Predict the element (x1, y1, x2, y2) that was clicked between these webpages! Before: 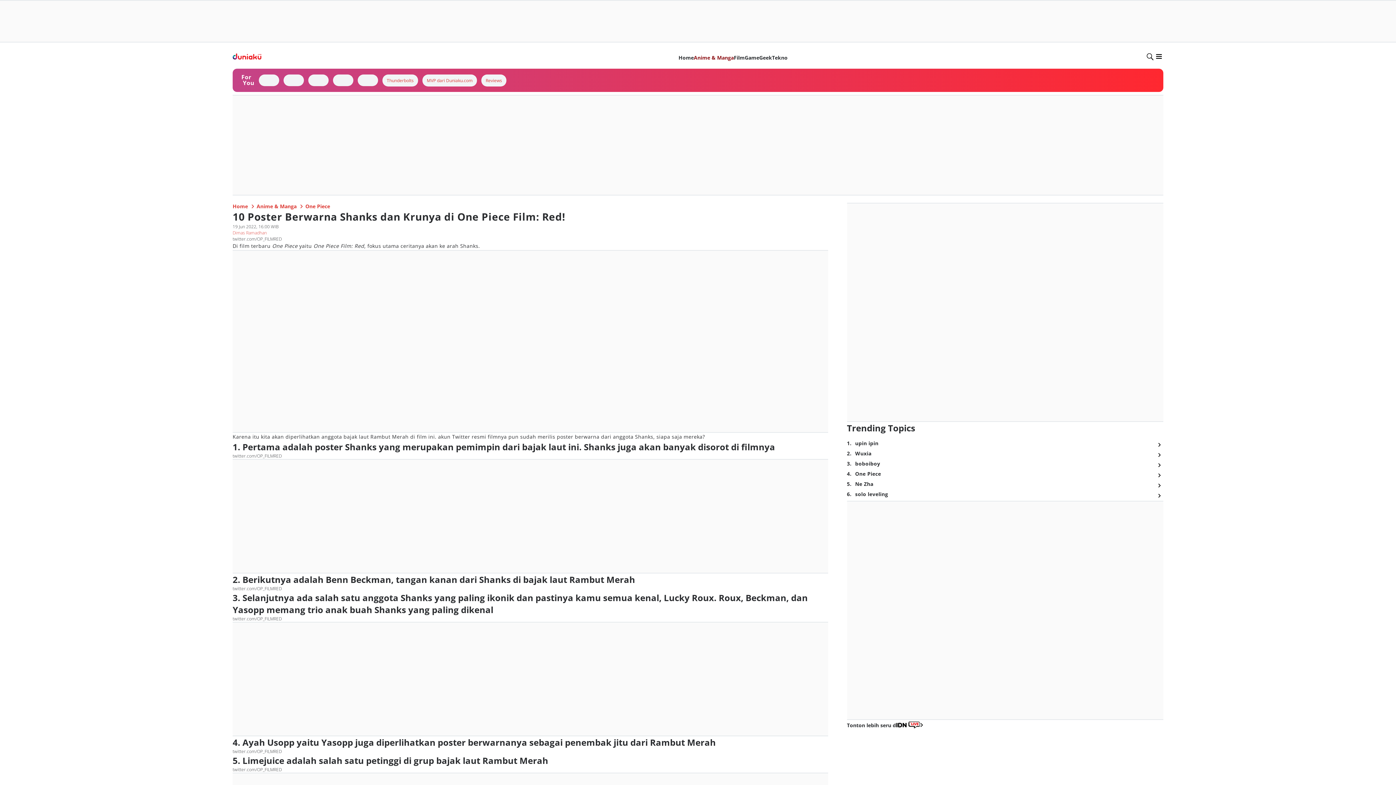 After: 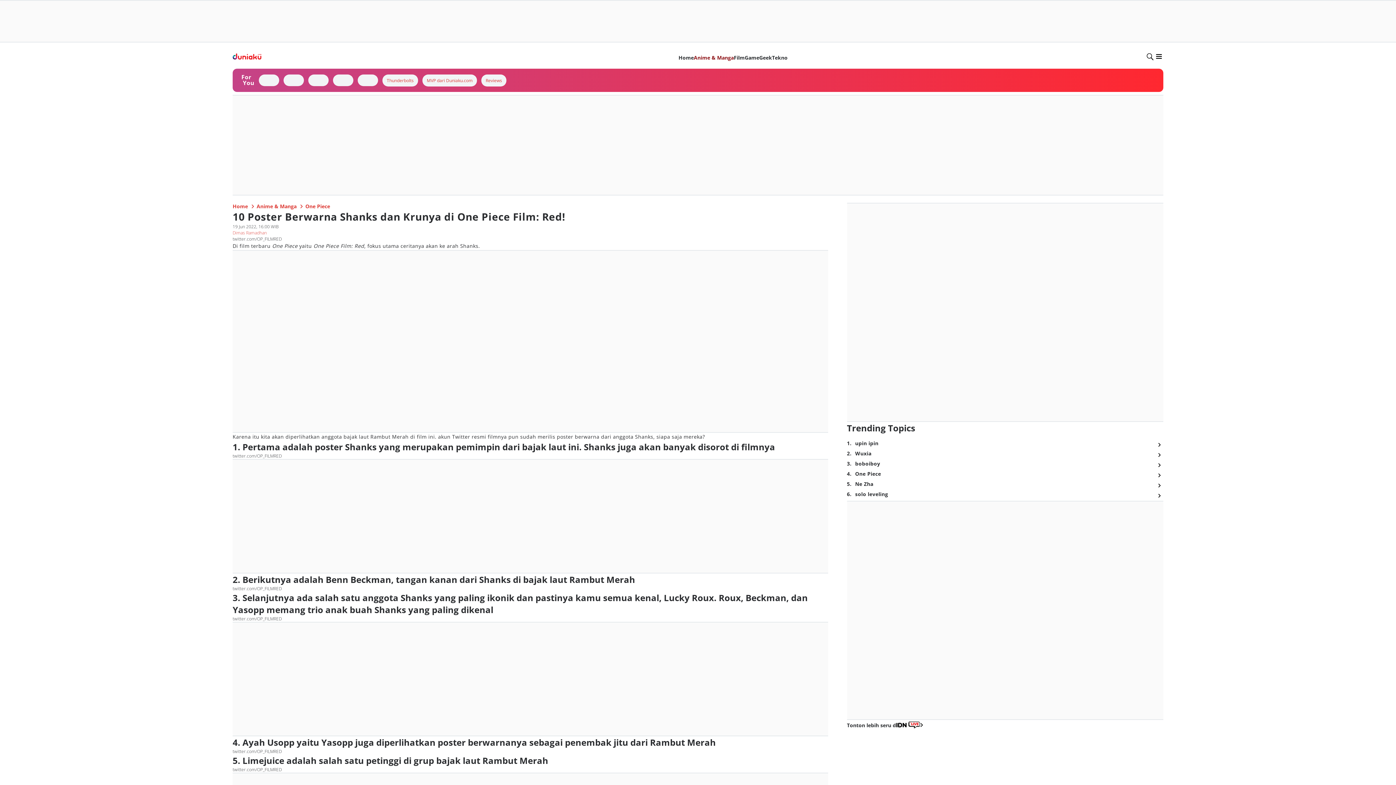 Action: bbox: (543, 221, 641, 230)